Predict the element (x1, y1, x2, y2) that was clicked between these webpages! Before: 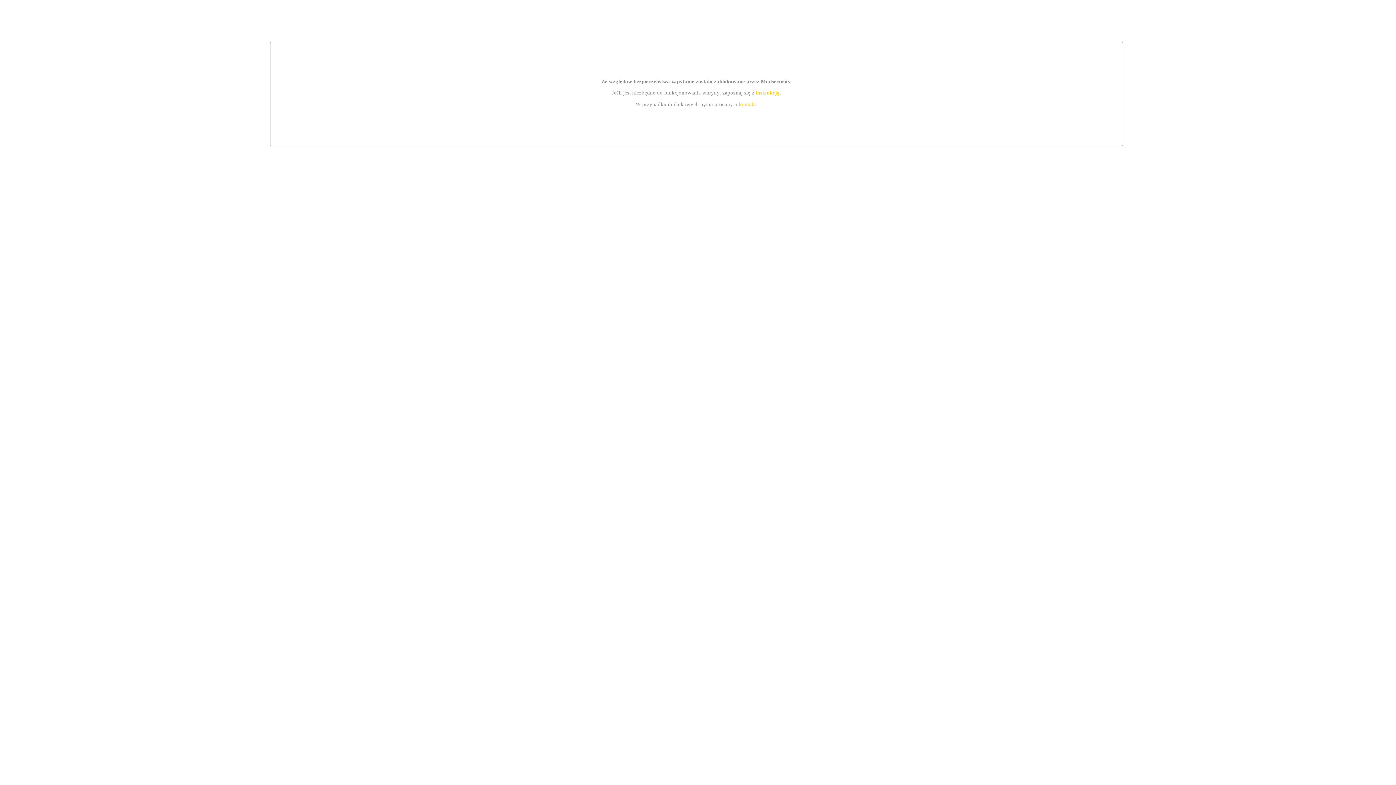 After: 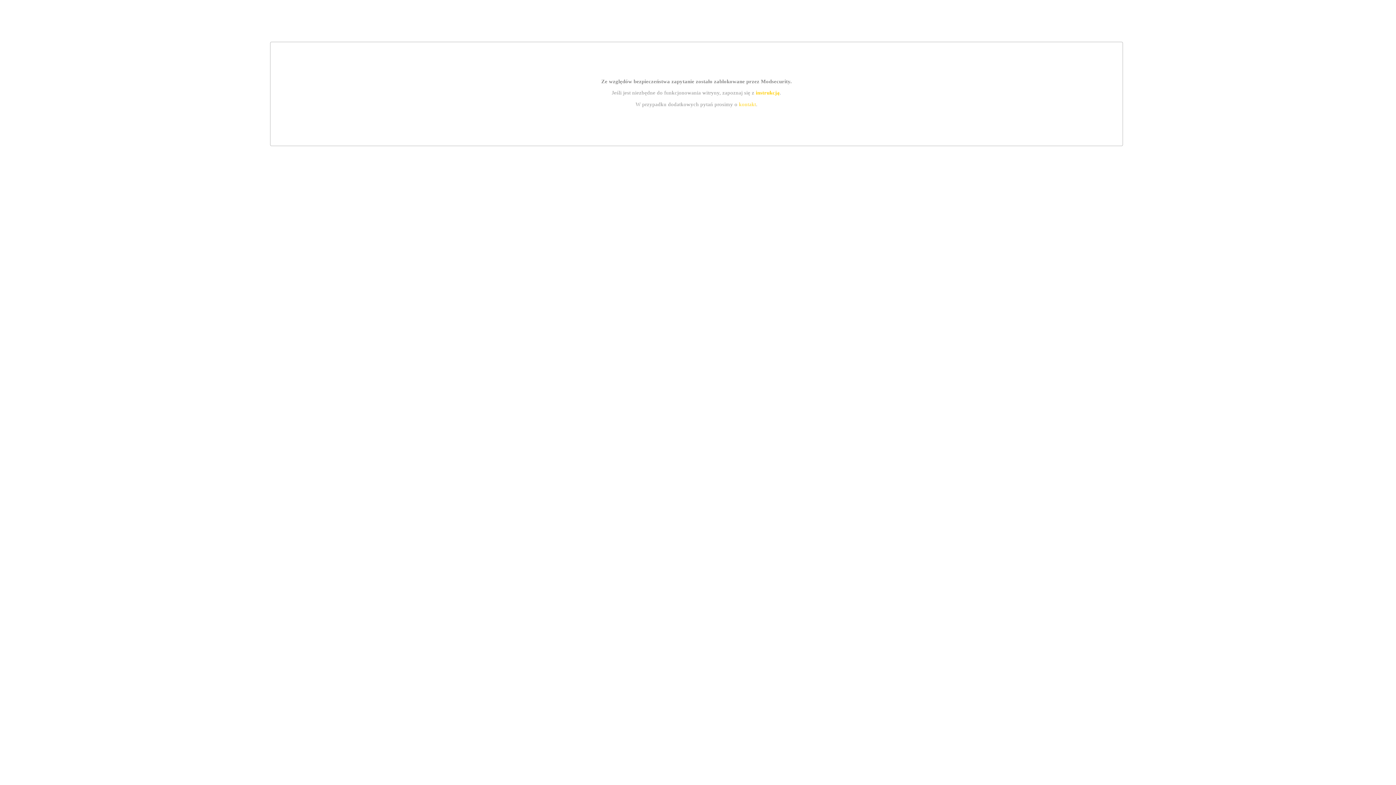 Action: label: instrukcją bbox: (755, 89, 779, 95)